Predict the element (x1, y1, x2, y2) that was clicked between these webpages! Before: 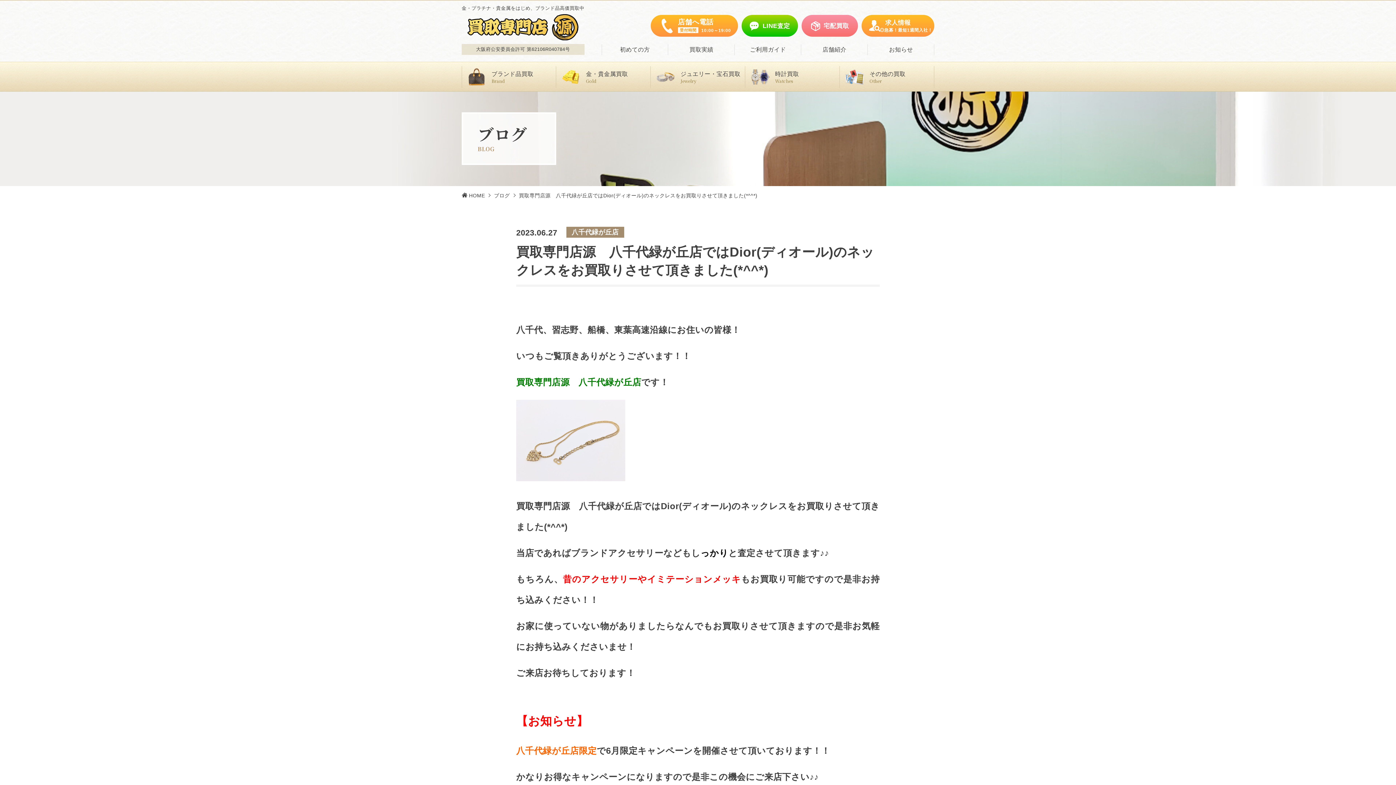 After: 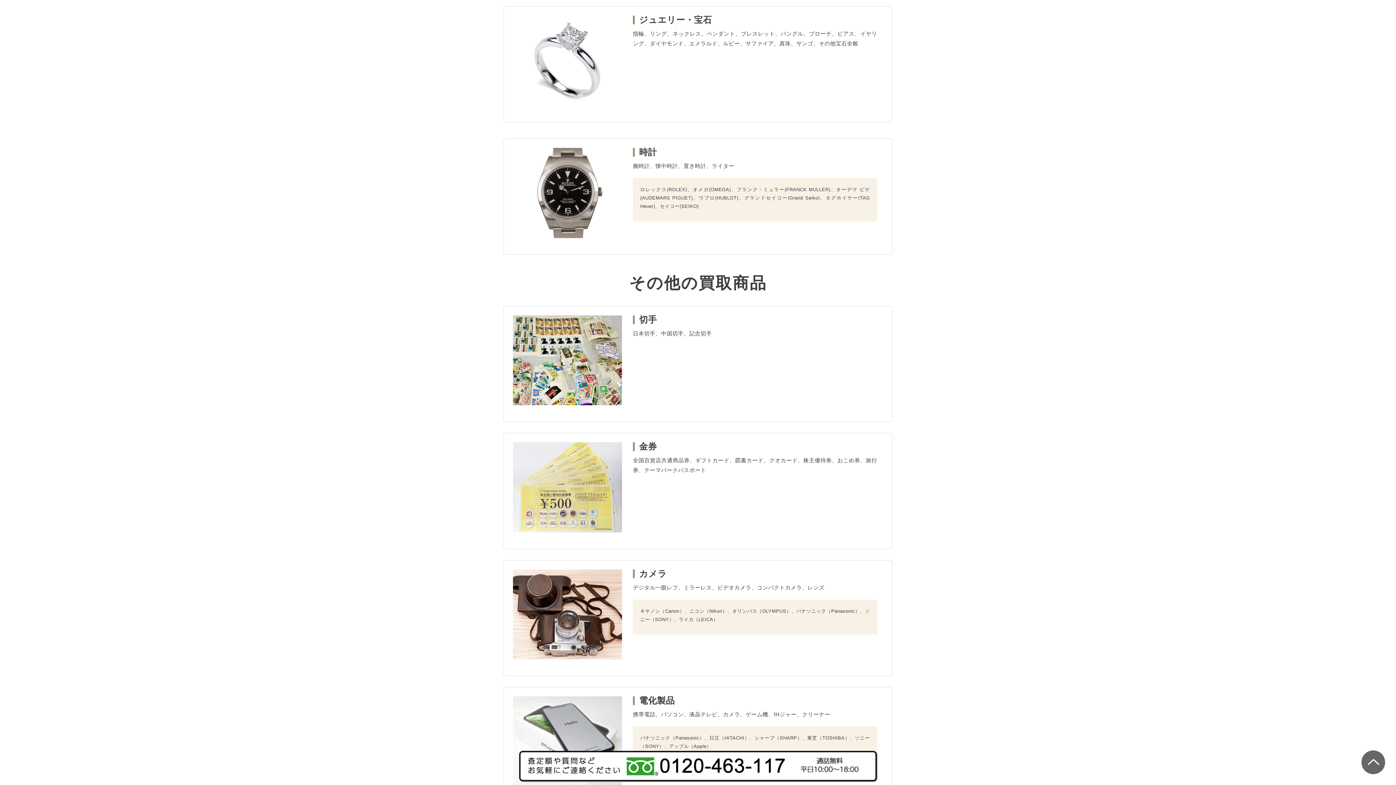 Action: label: ジュエリー・宝石買取
Jewelry bbox: (650, 62, 745, 92)